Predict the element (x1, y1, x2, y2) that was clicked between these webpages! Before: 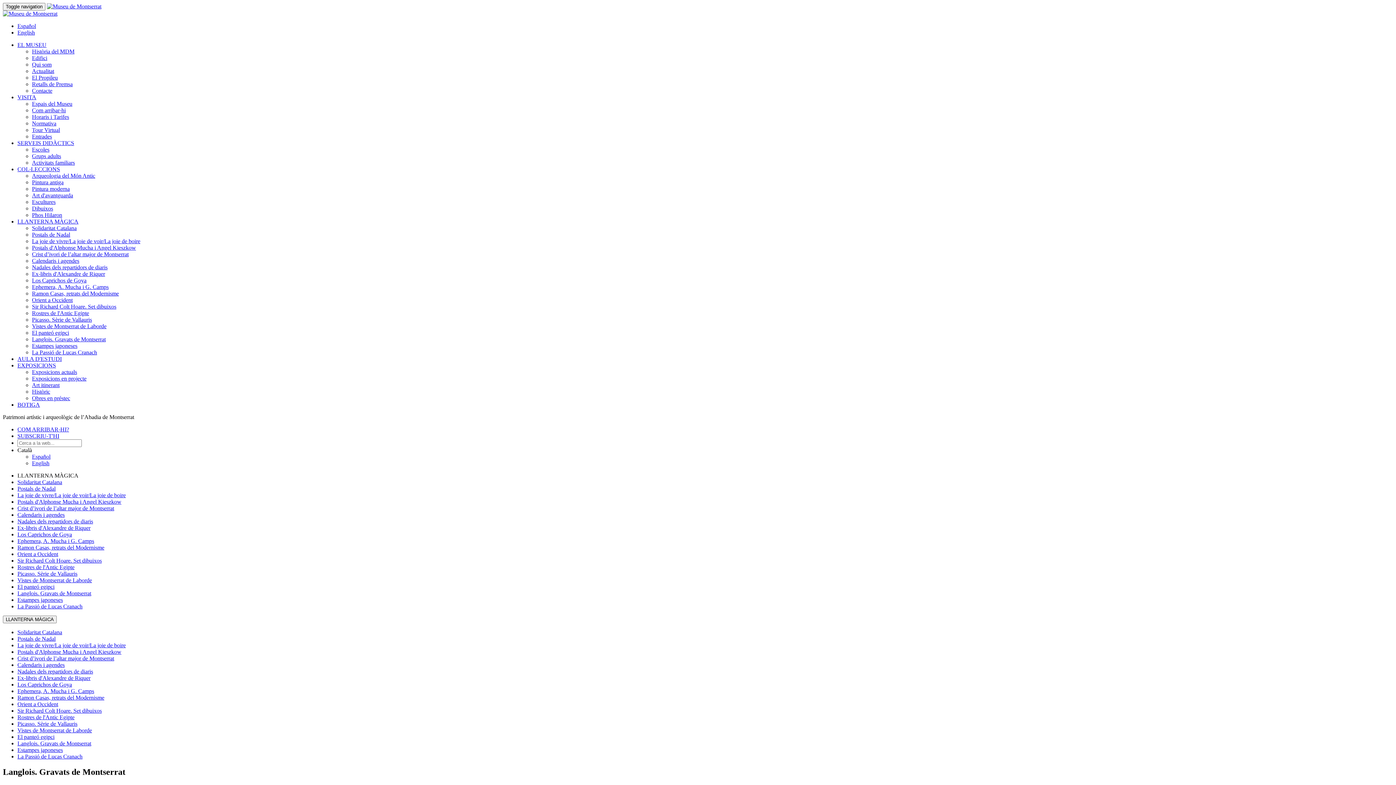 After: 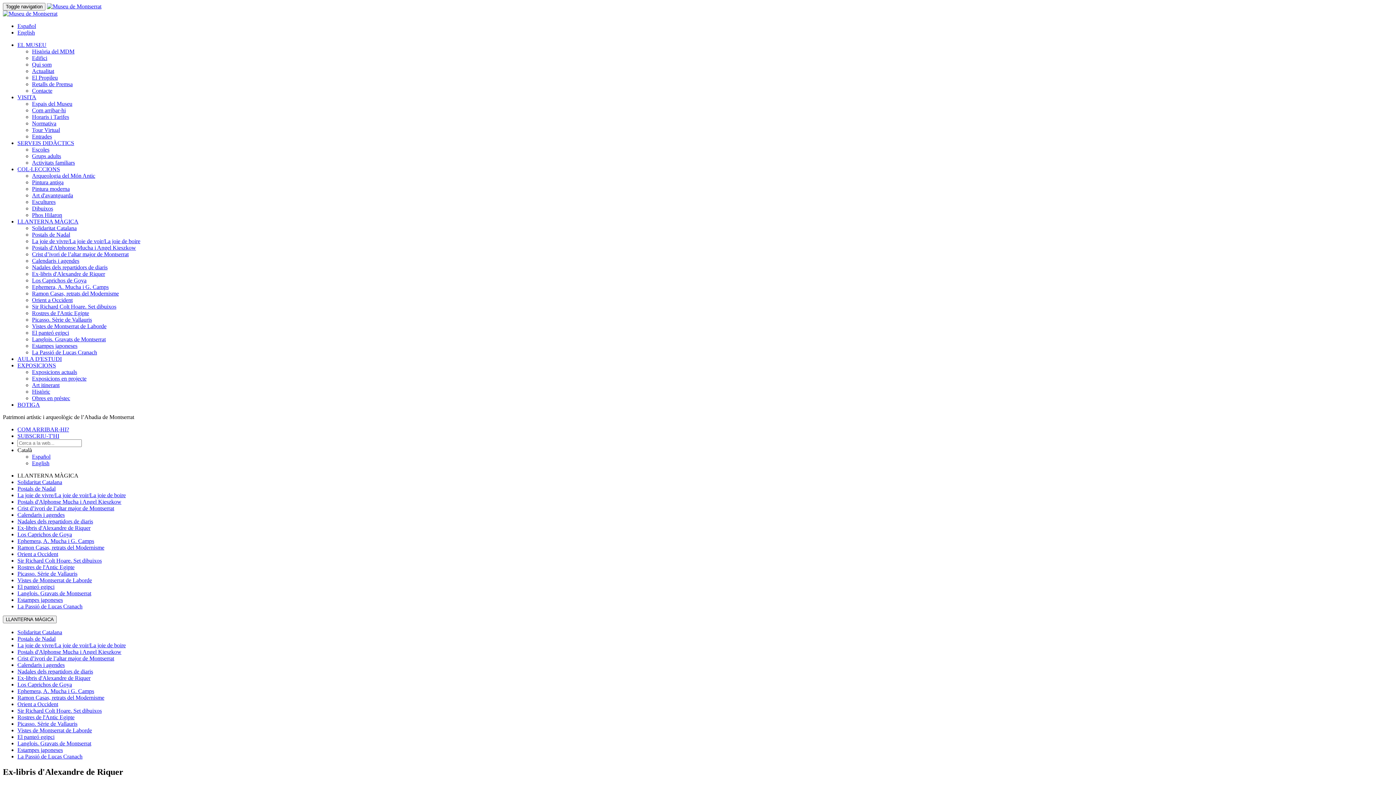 Action: label: Ex-libris d'Alexandre de Riquer bbox: (17, 675, 90, 681)